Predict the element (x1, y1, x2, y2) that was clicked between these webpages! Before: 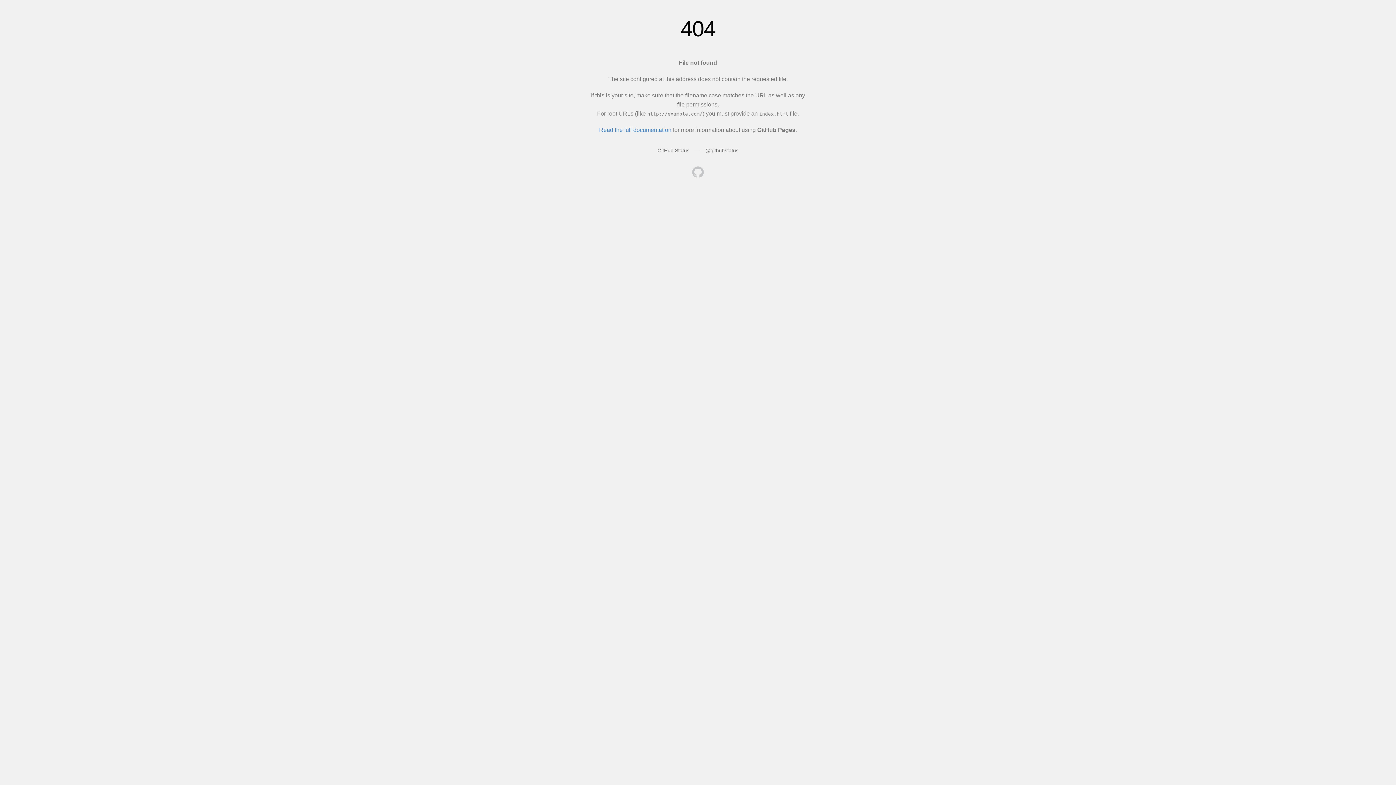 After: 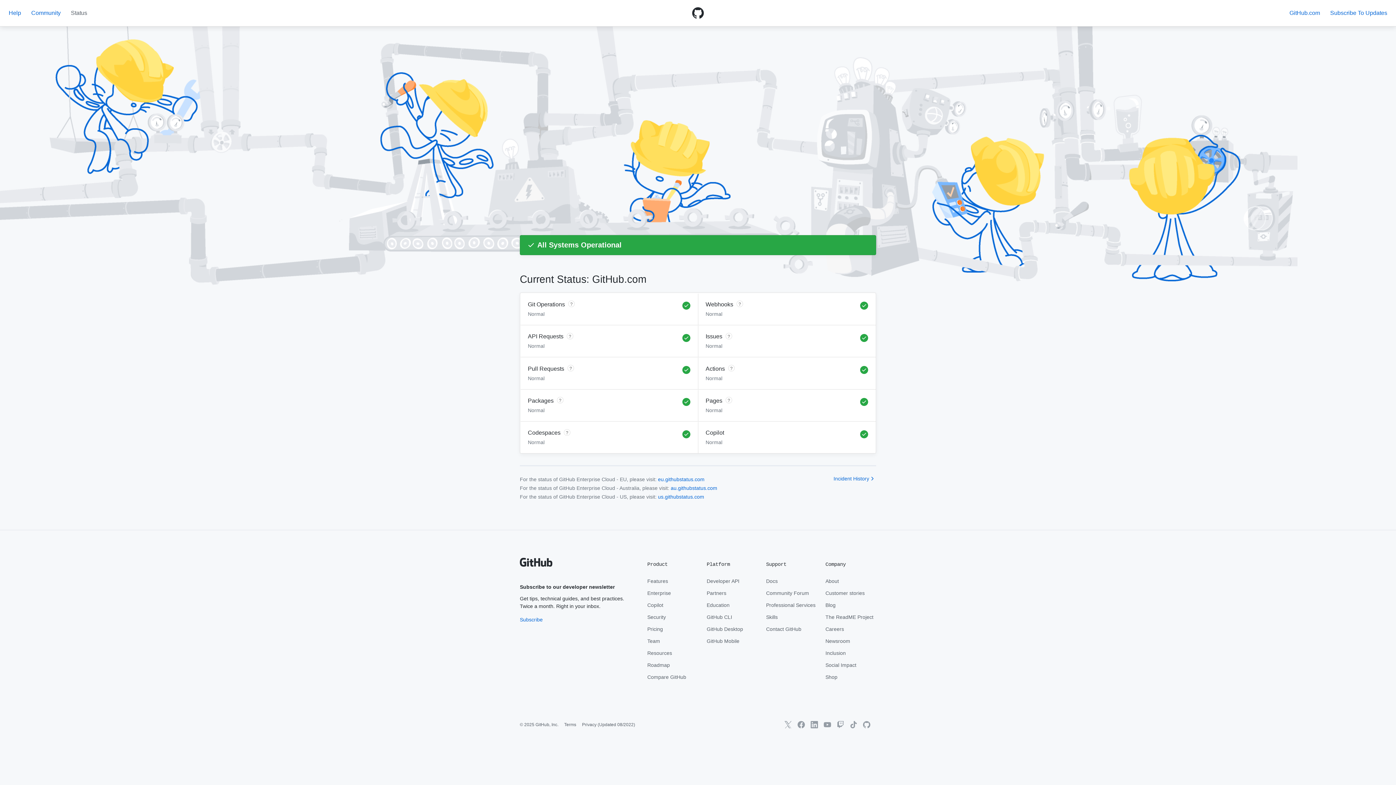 Action: bbox: (657, 147, 689, 153) label: GitHub Status